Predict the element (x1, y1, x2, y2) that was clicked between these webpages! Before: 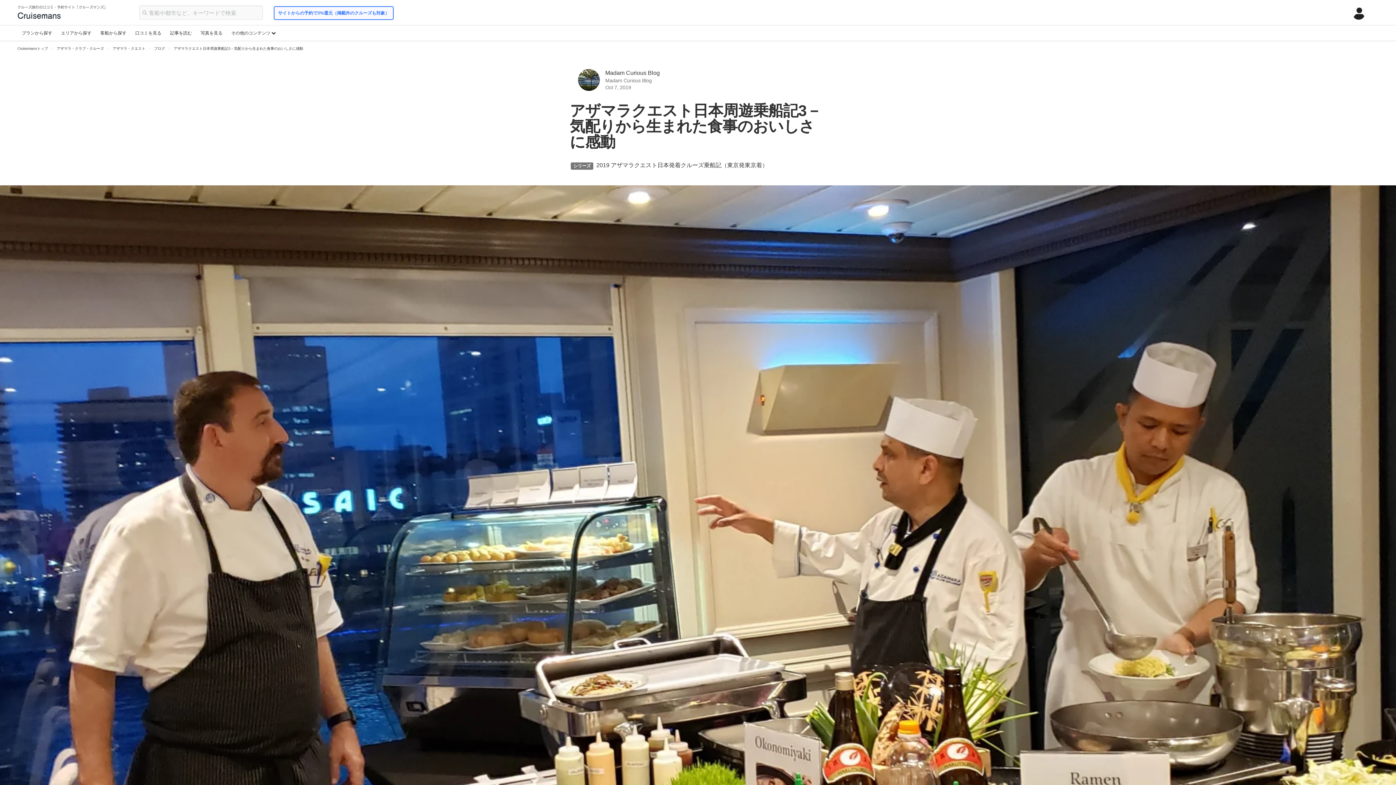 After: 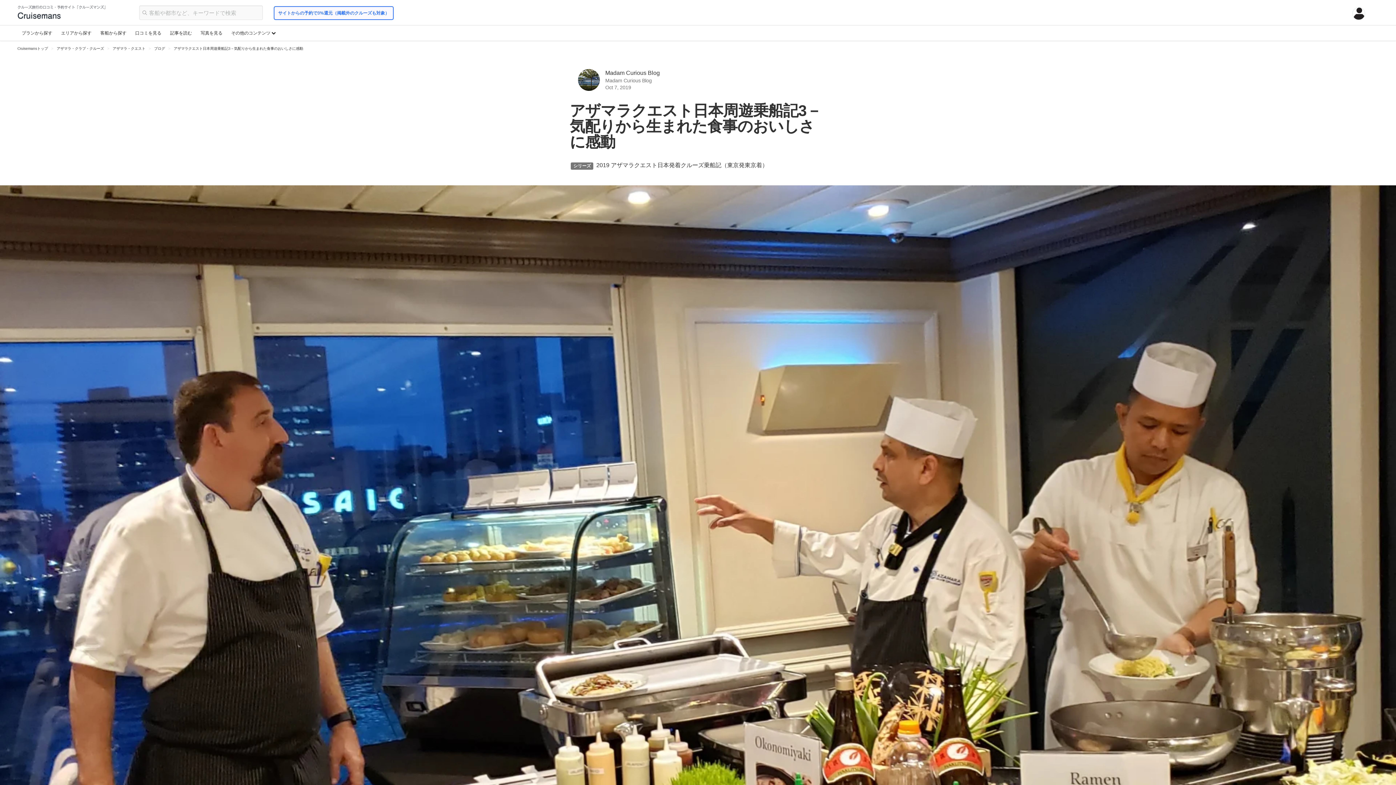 Action: bbox: (173, 46, 303, 50) label: アザマラクエスト日本周遊乗船記3－気配りから生まれた食事のおいしさに感動